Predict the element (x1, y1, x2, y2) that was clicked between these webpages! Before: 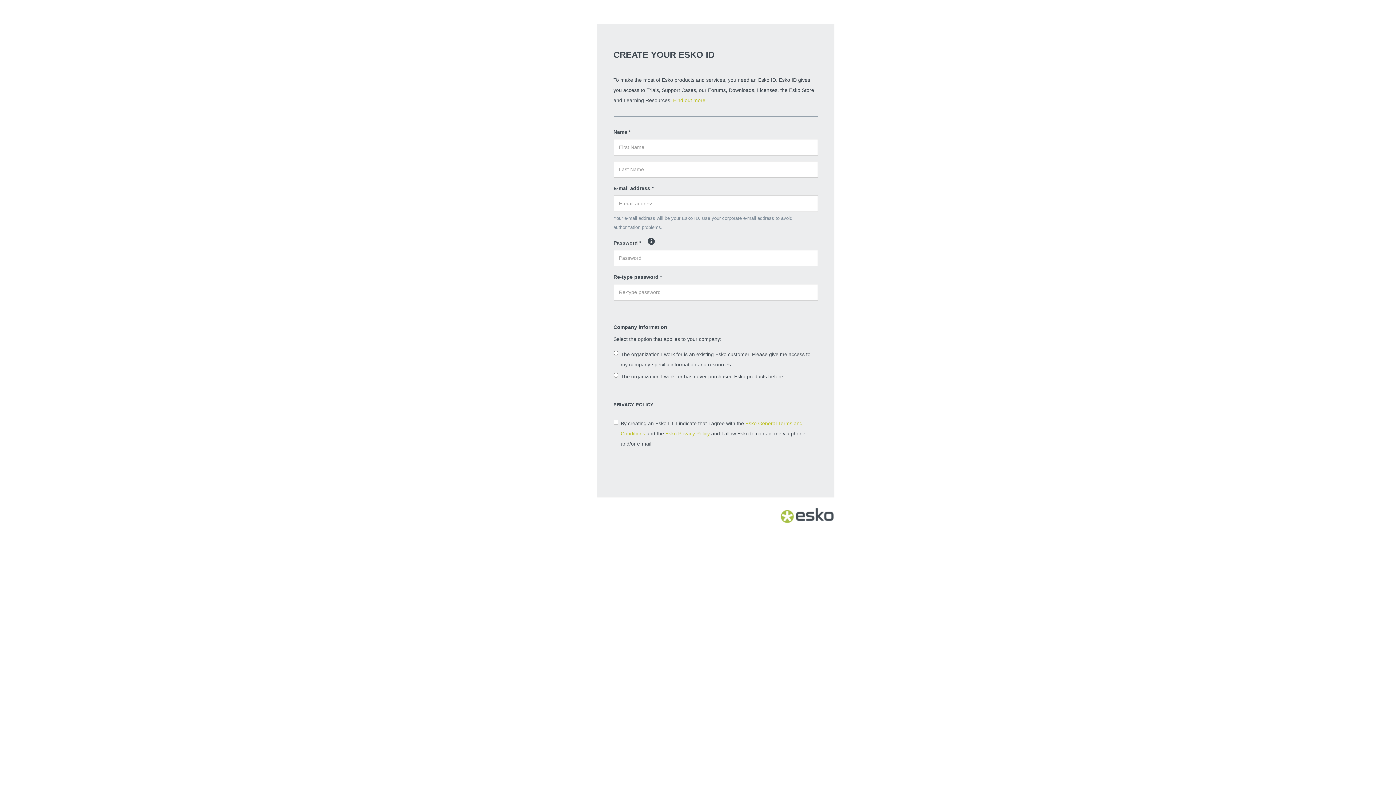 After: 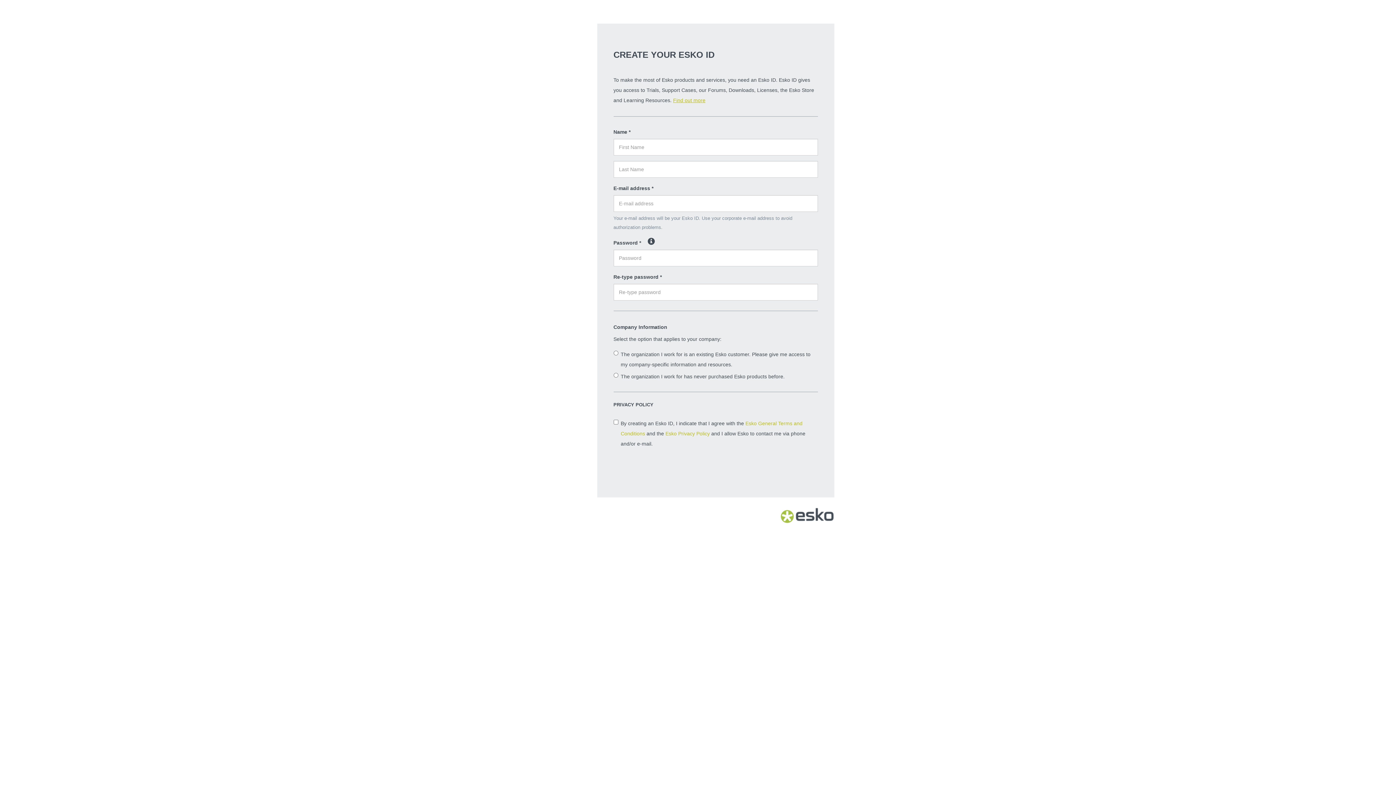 Action: bbox: (673, 97, 705, 103) label: Find out more